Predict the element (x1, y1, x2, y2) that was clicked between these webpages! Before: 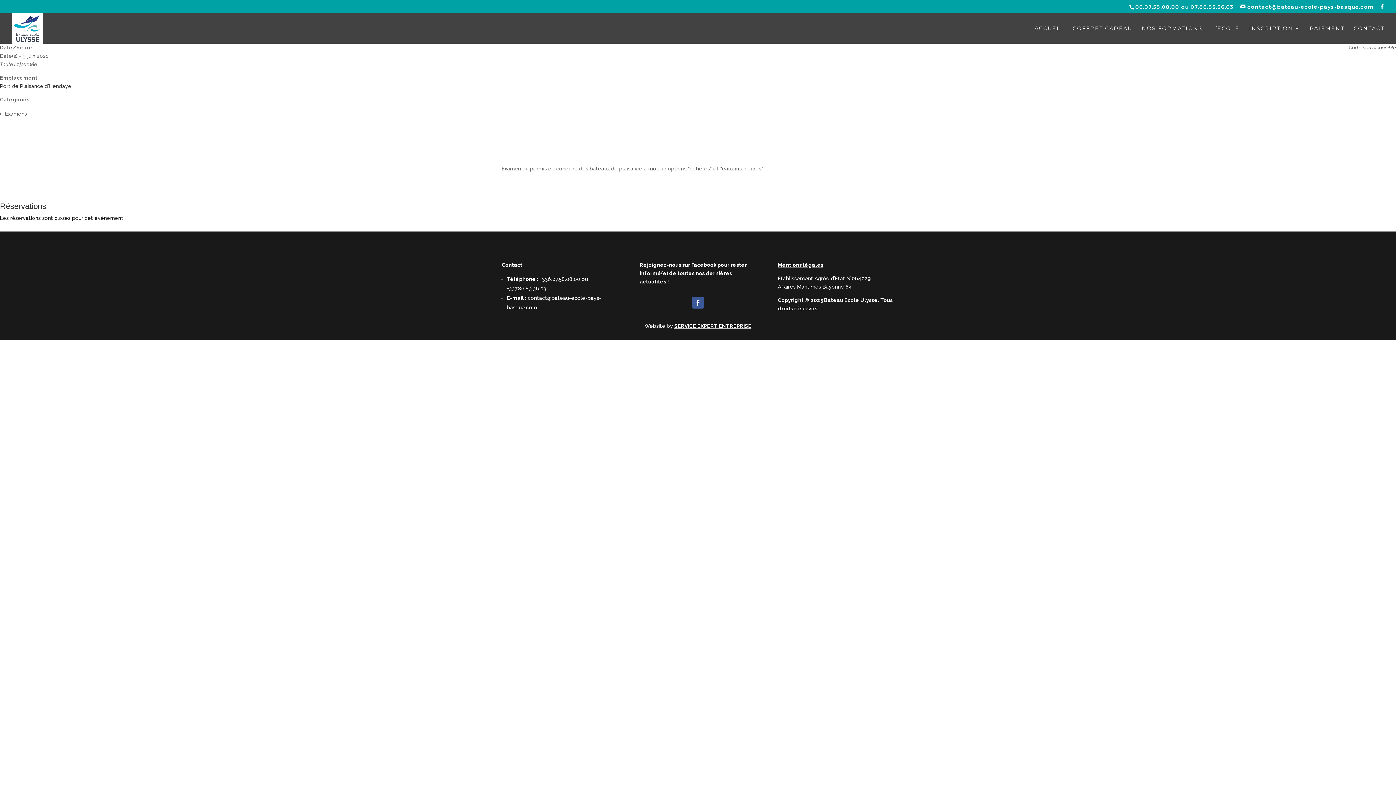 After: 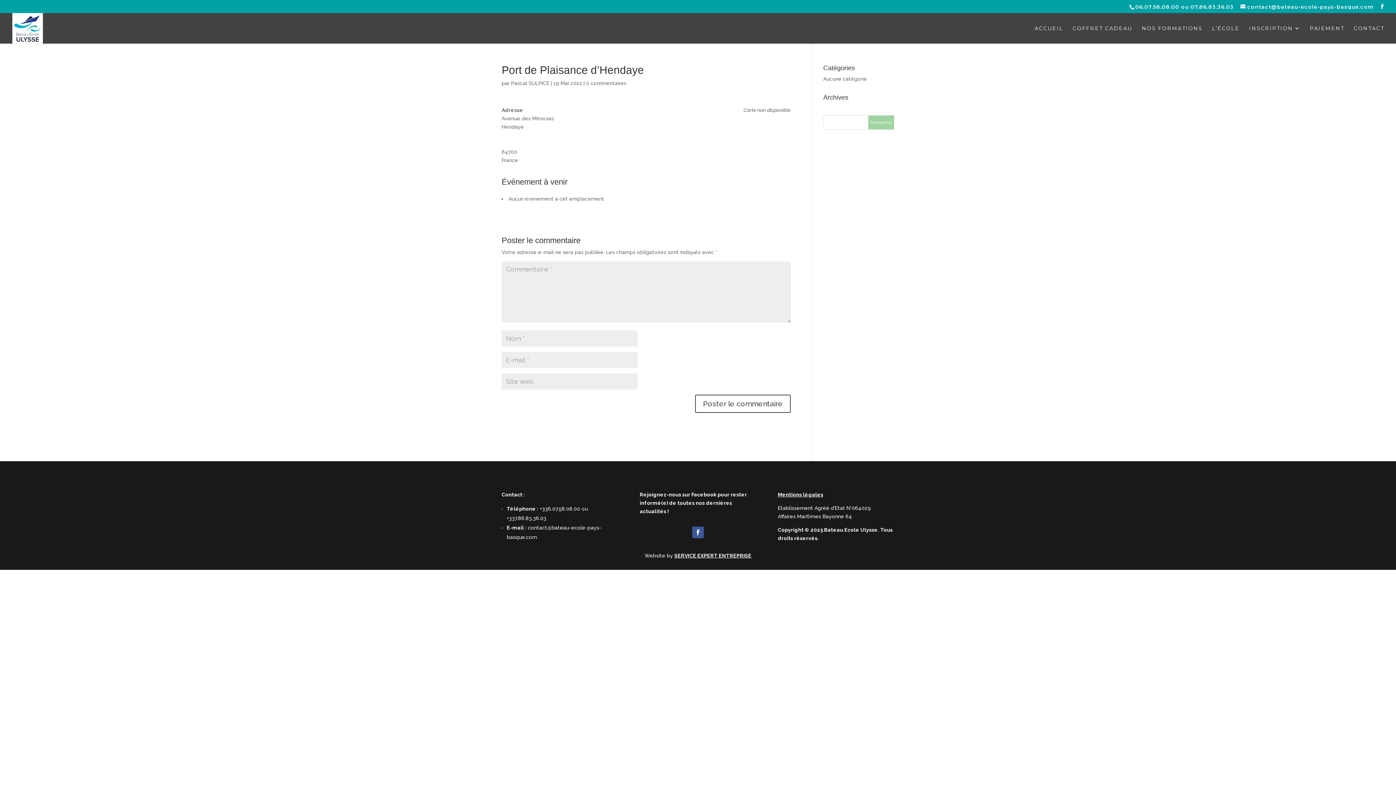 Action: label: Port de Plaisance d'Hendaye bbox: (0, 83, 71, 89)